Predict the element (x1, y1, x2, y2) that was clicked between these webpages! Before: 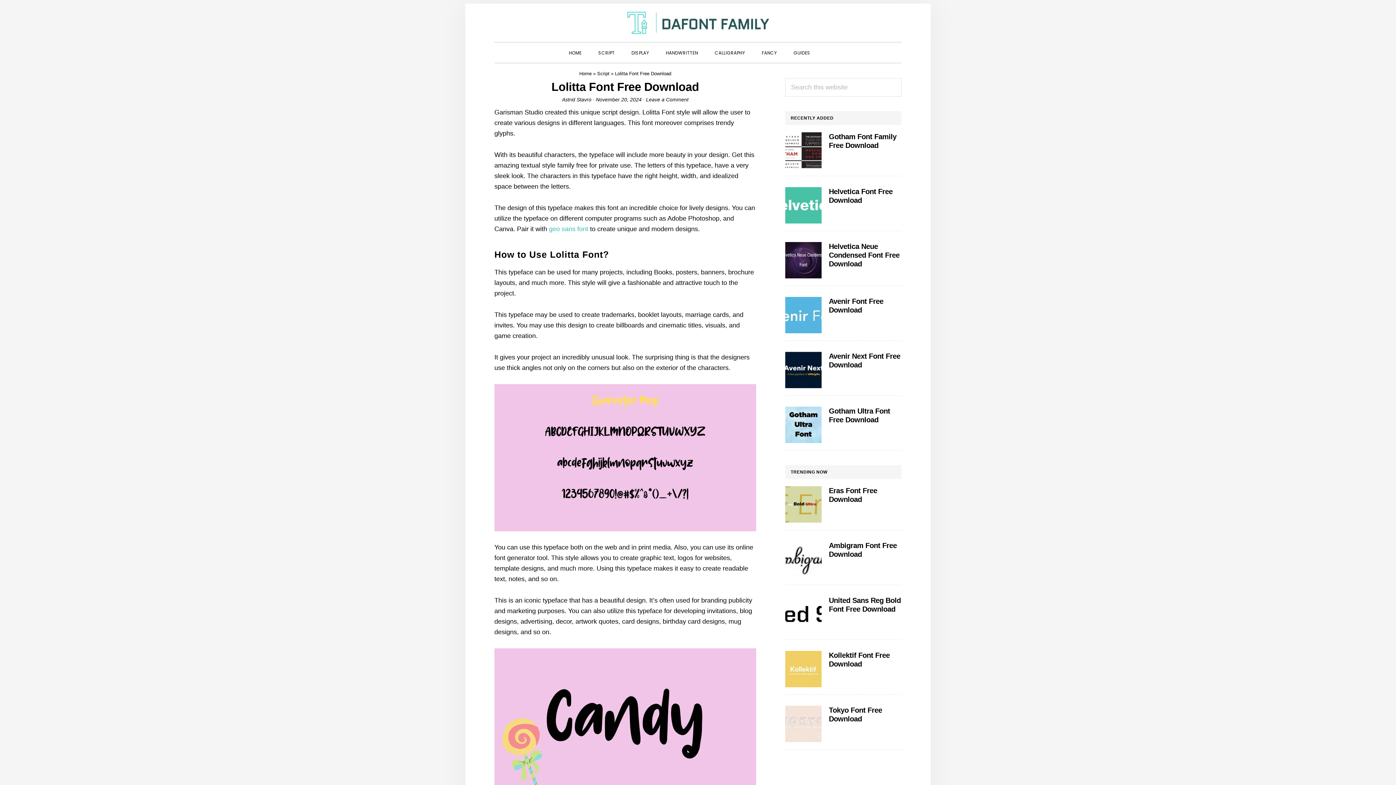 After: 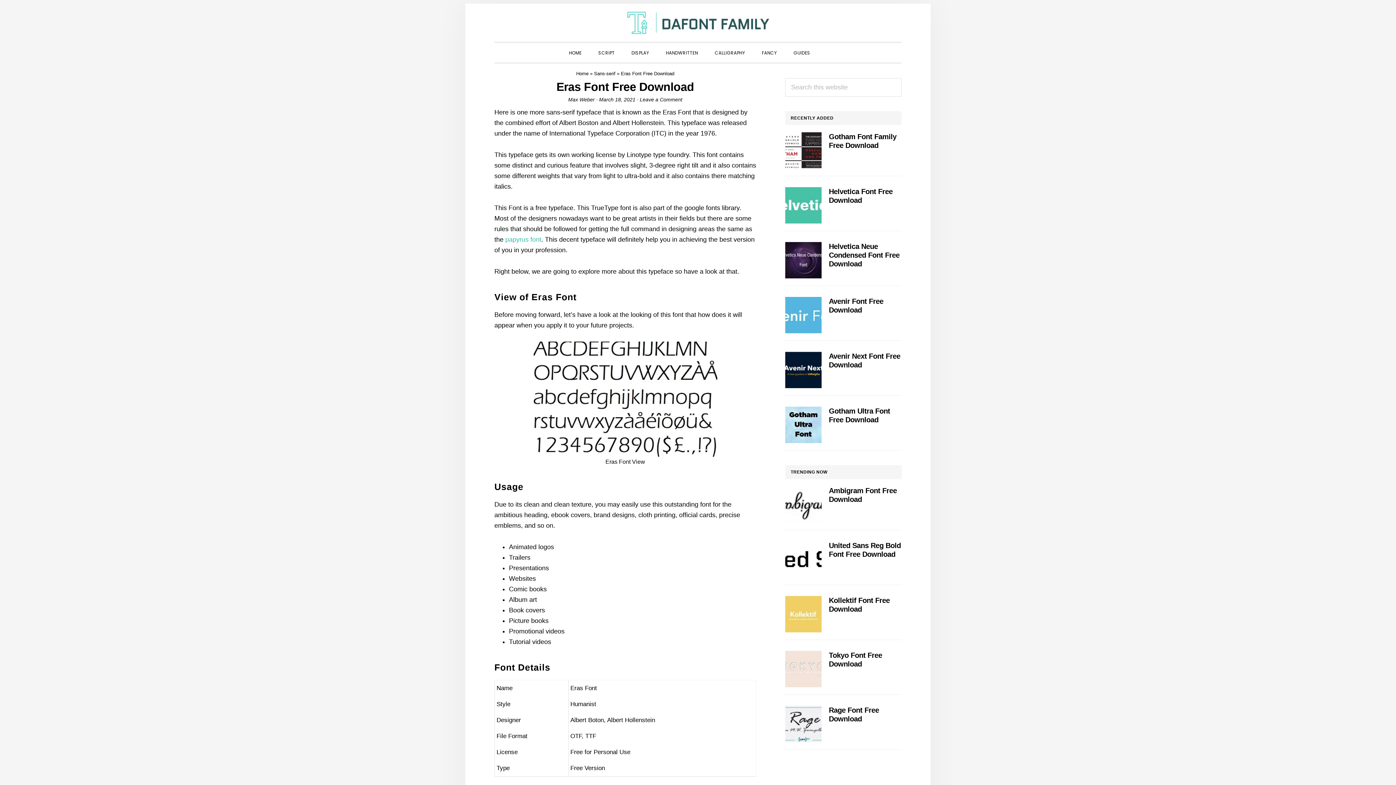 Action: bbox: (785, 486, 821, 522)